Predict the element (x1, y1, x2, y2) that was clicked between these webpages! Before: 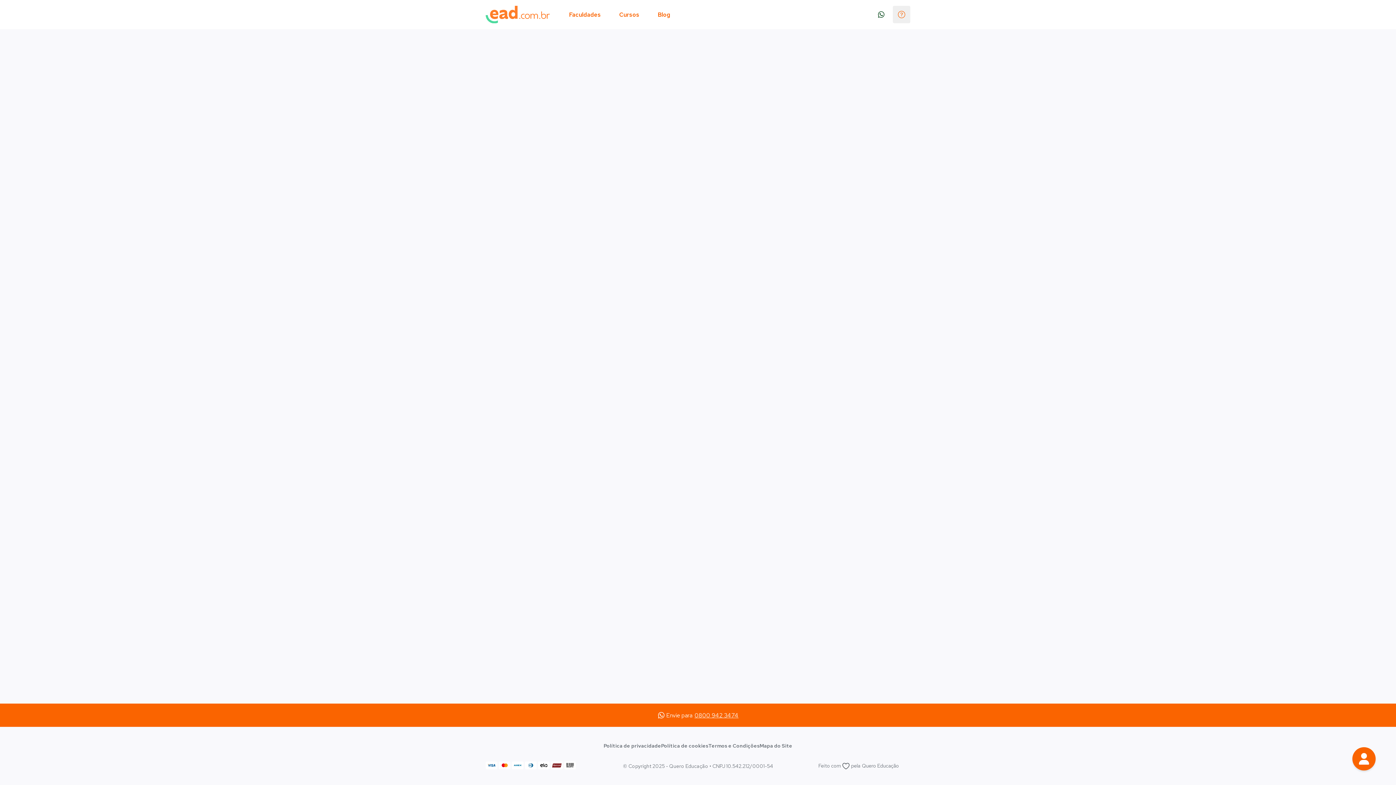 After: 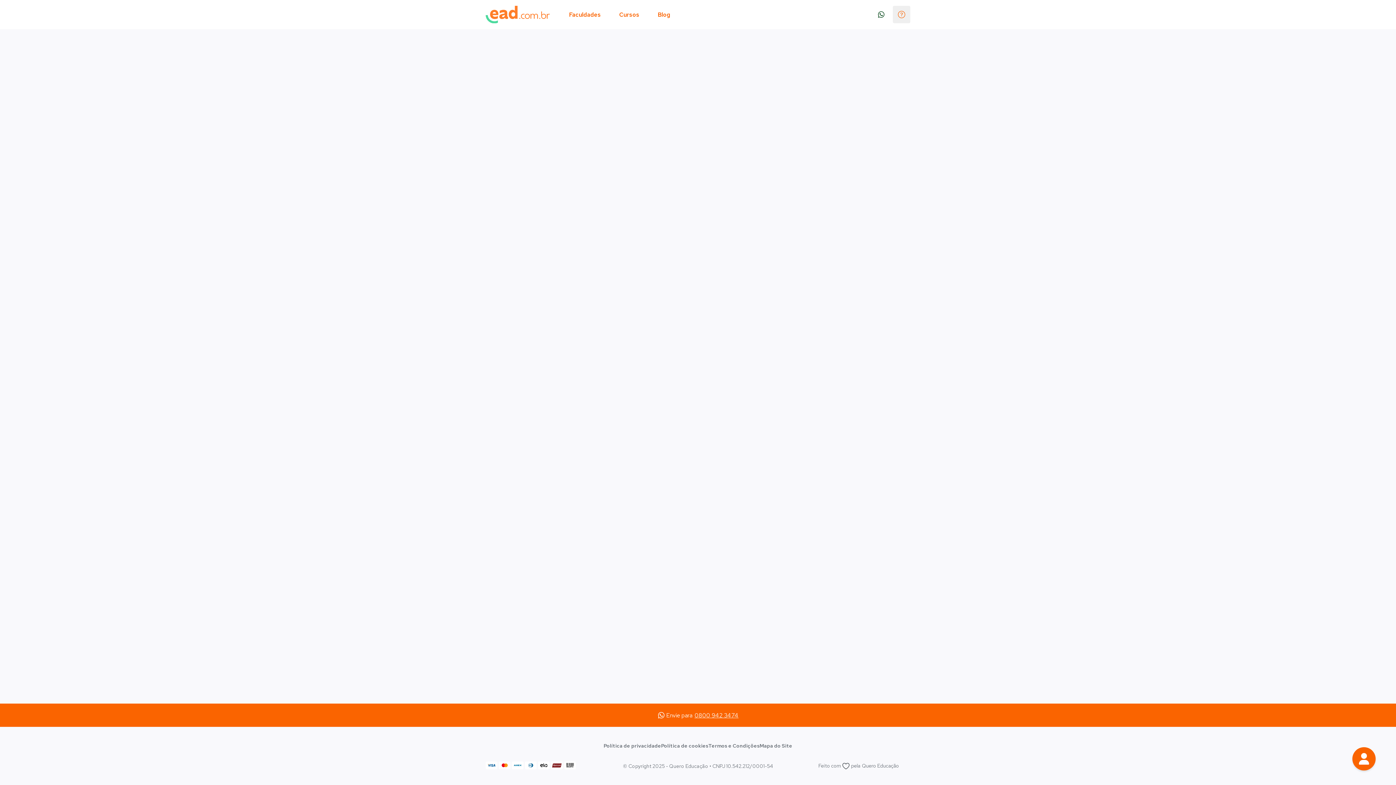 Action: label: Envie para 0800 942 3474 bbox: (656, 710, 740, 720)